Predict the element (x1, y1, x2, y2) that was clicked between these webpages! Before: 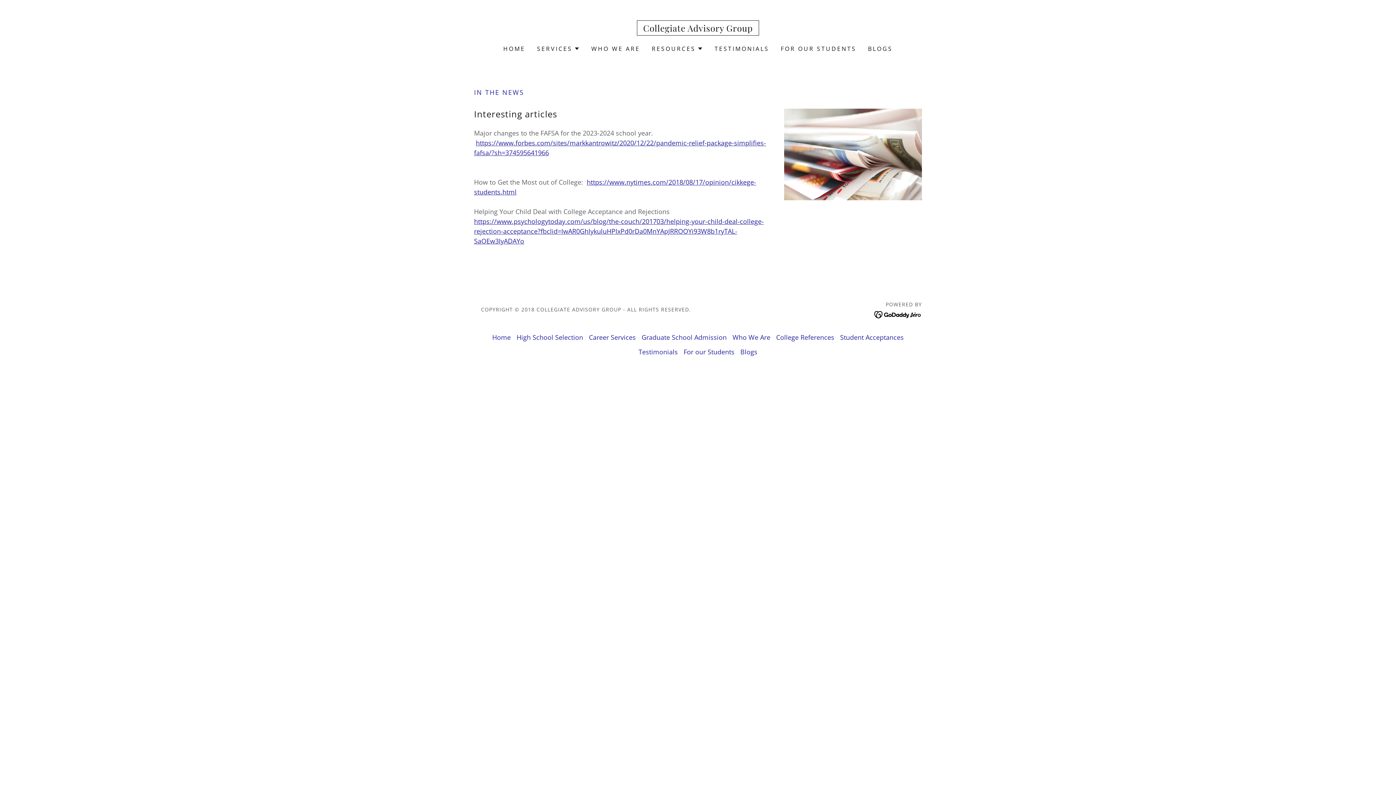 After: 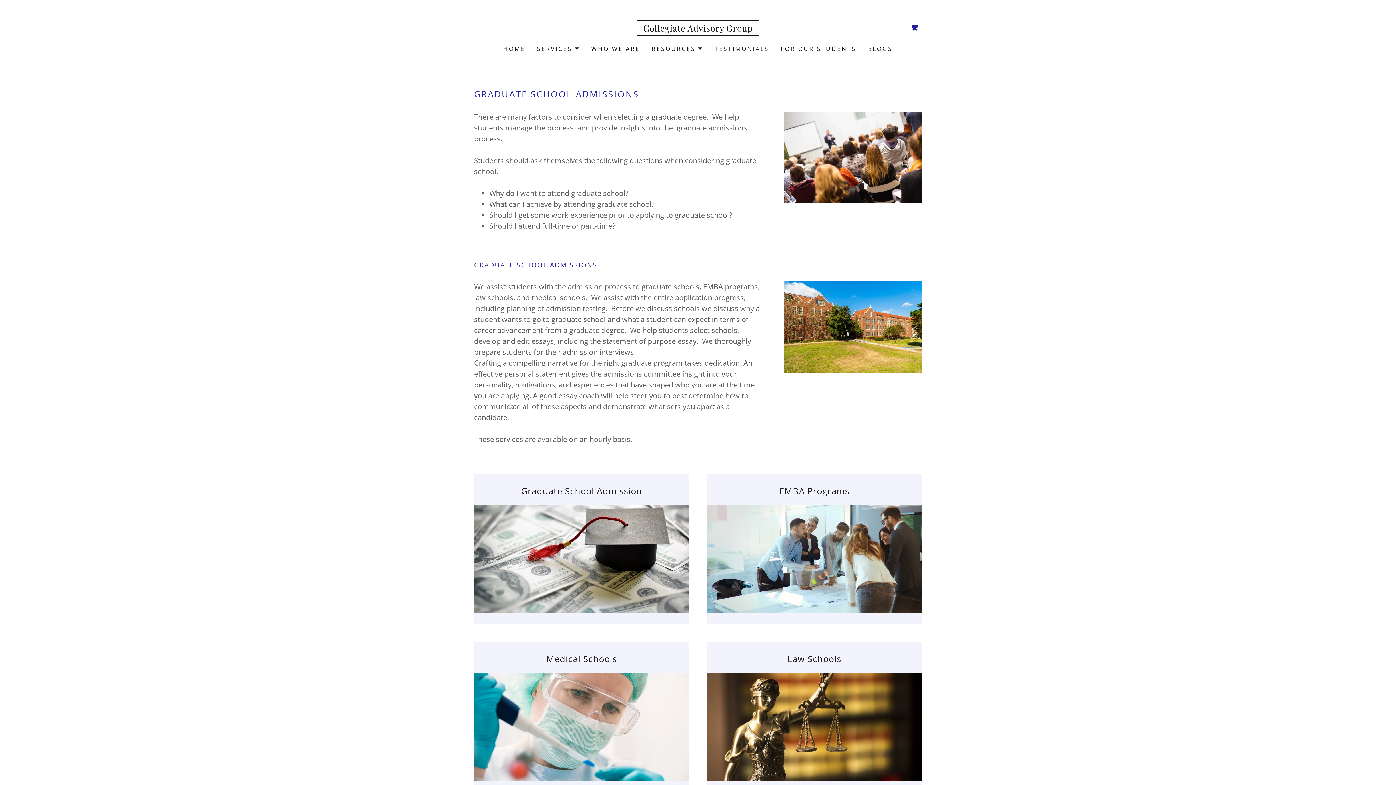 Action: bbox: (638, 330, 729, 344) label: Graduate School Admission